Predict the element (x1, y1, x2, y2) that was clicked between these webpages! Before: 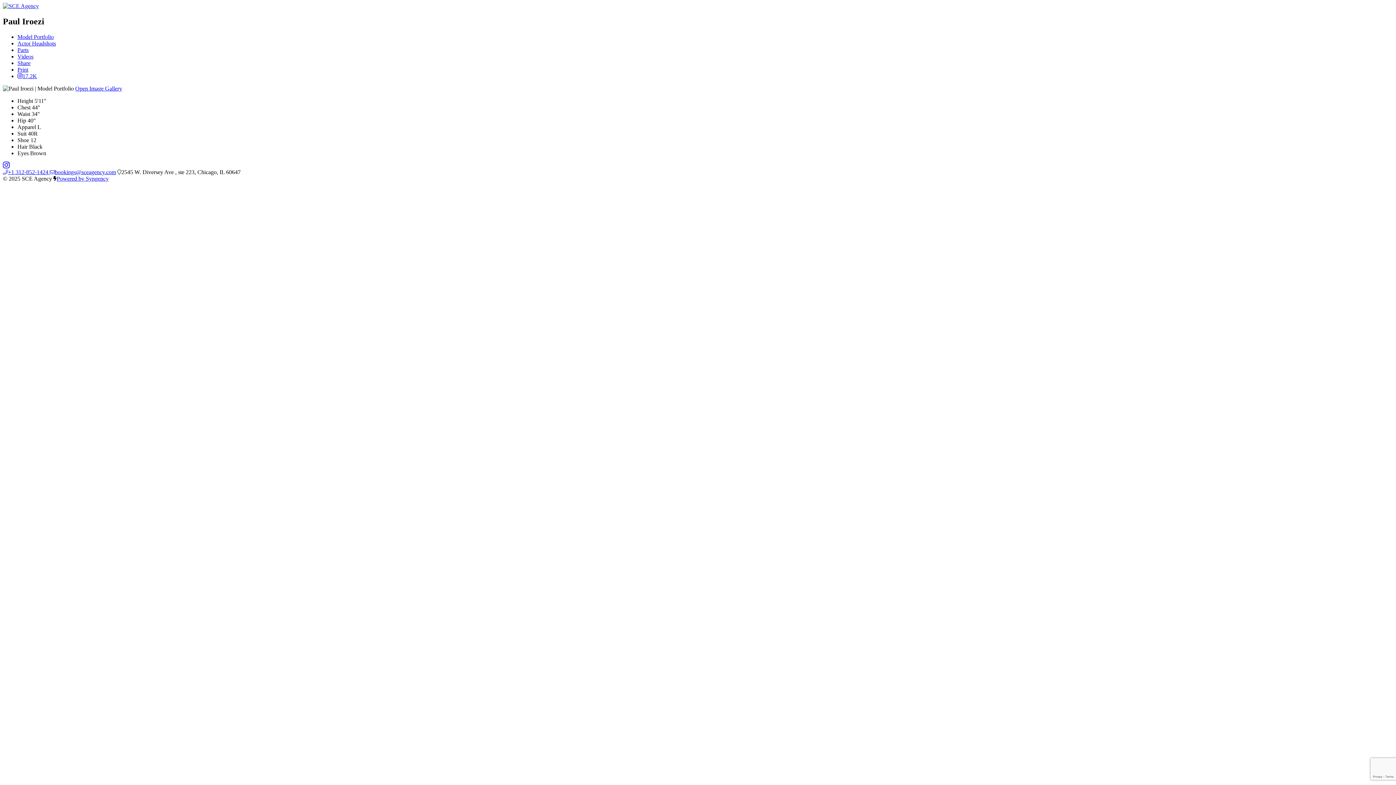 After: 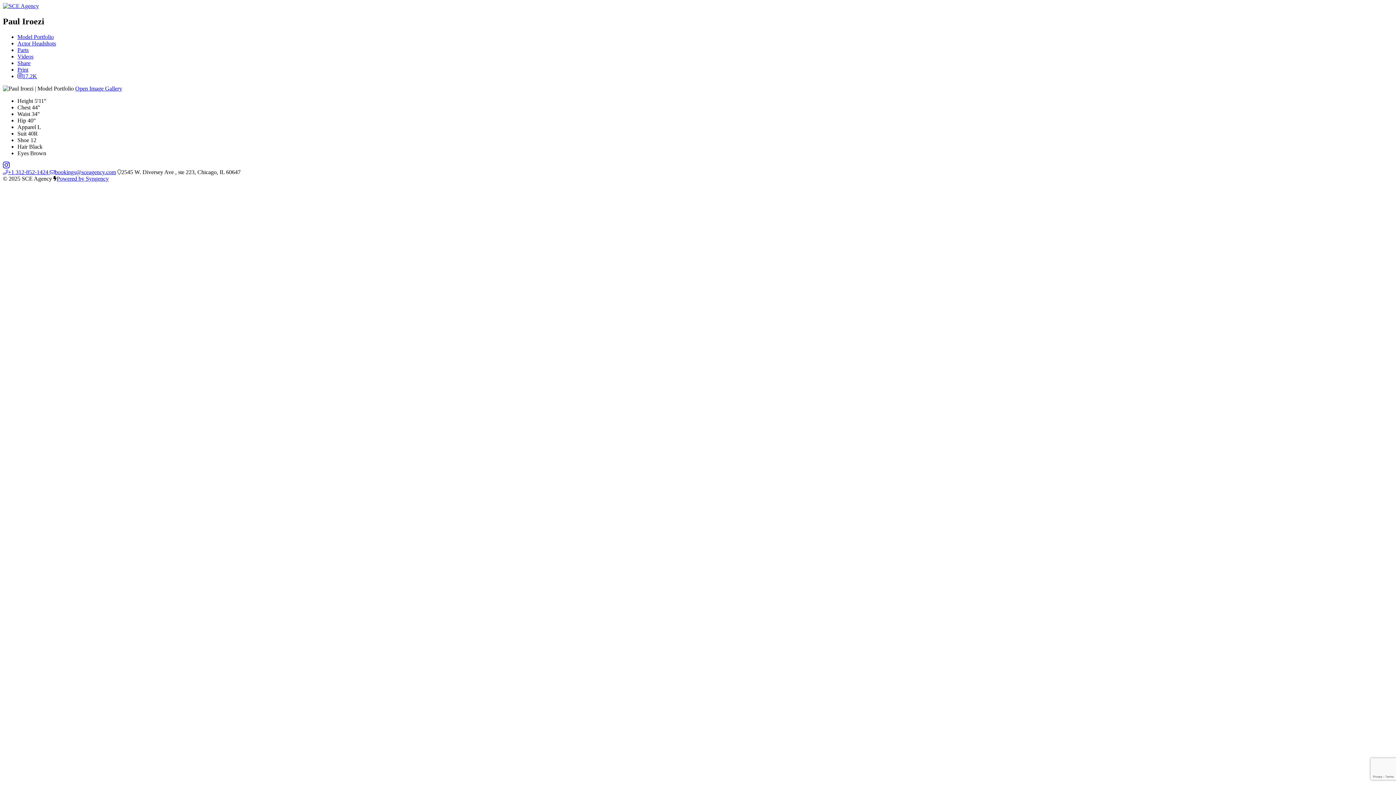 Action: bbox: (17, 33, 53, 39) label: Model Portfolio